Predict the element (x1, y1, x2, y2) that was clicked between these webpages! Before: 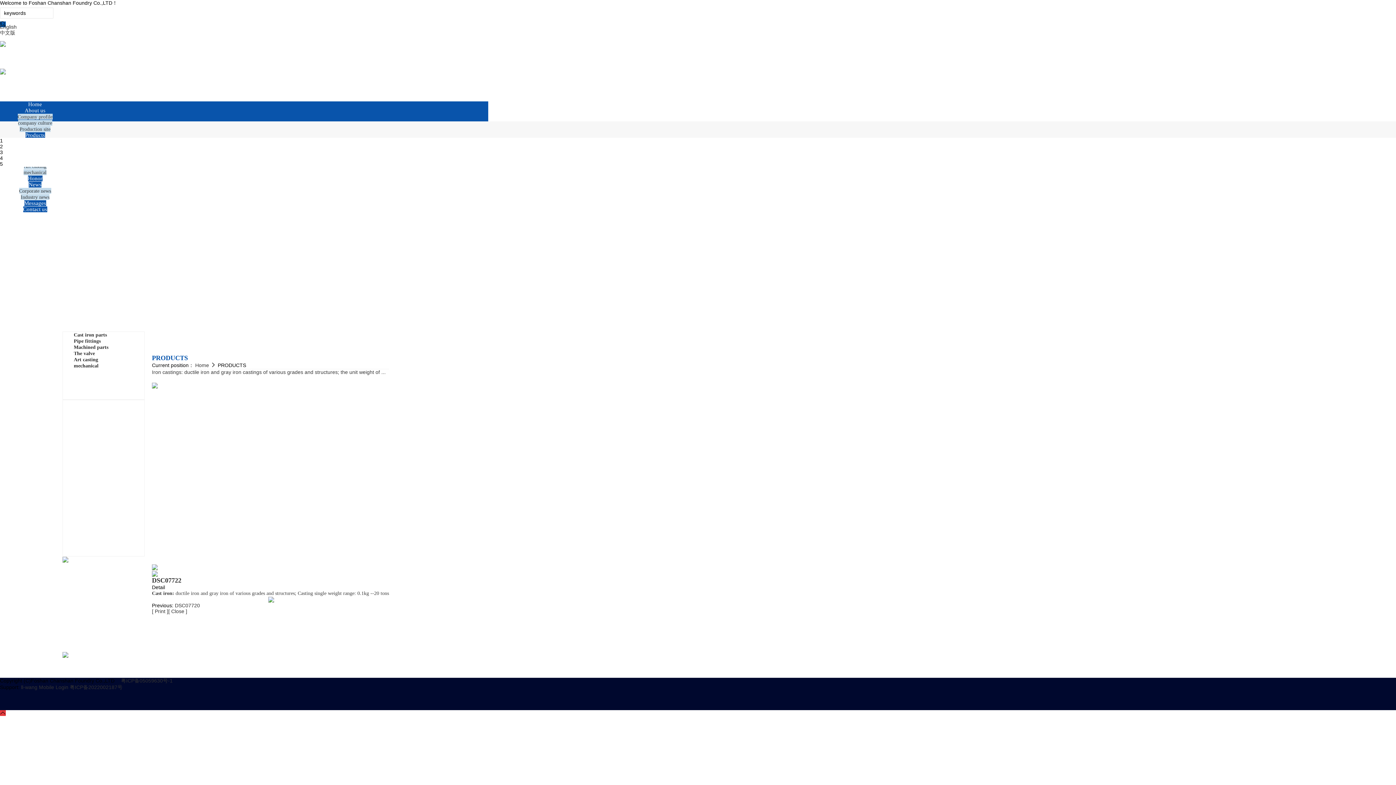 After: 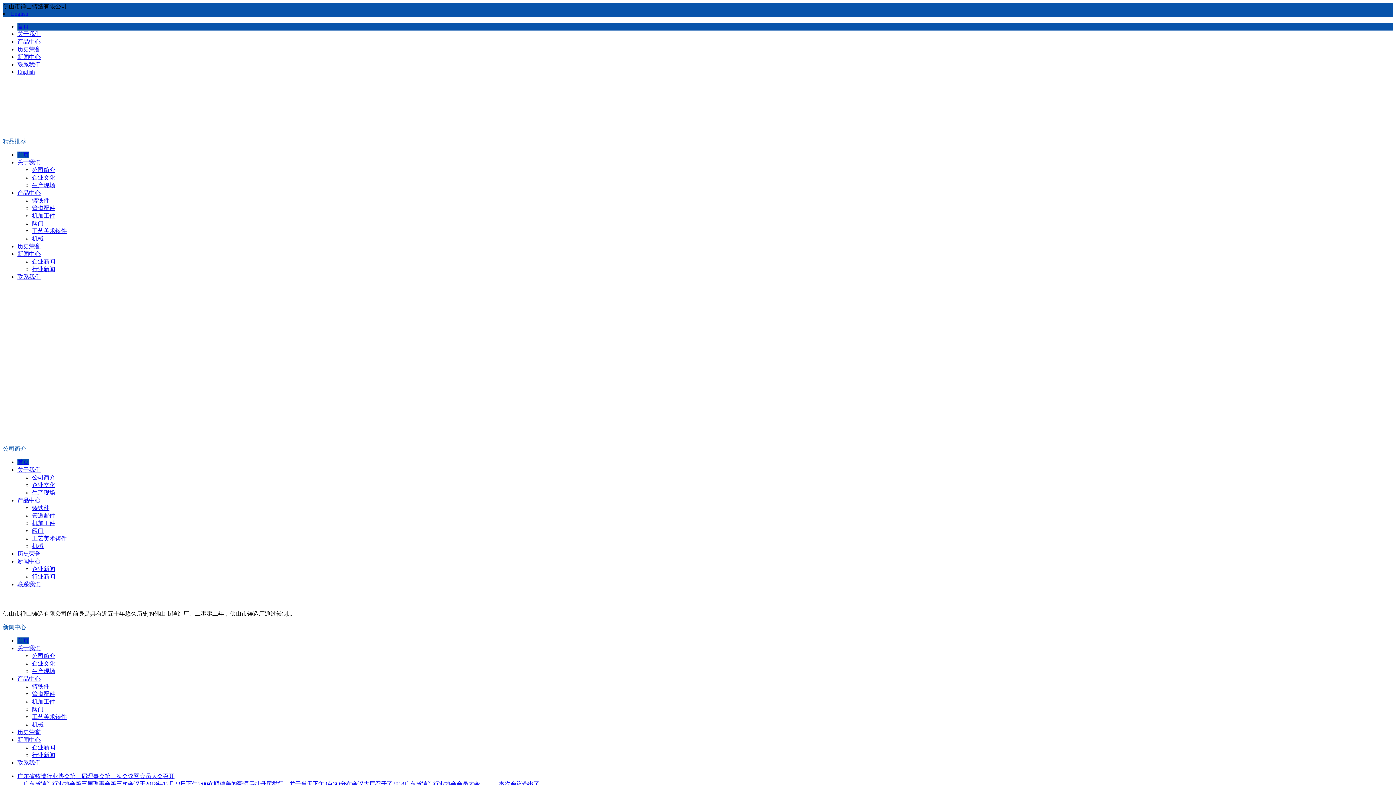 Action: label: Mobile bbox: (38, 684, 54, 690)